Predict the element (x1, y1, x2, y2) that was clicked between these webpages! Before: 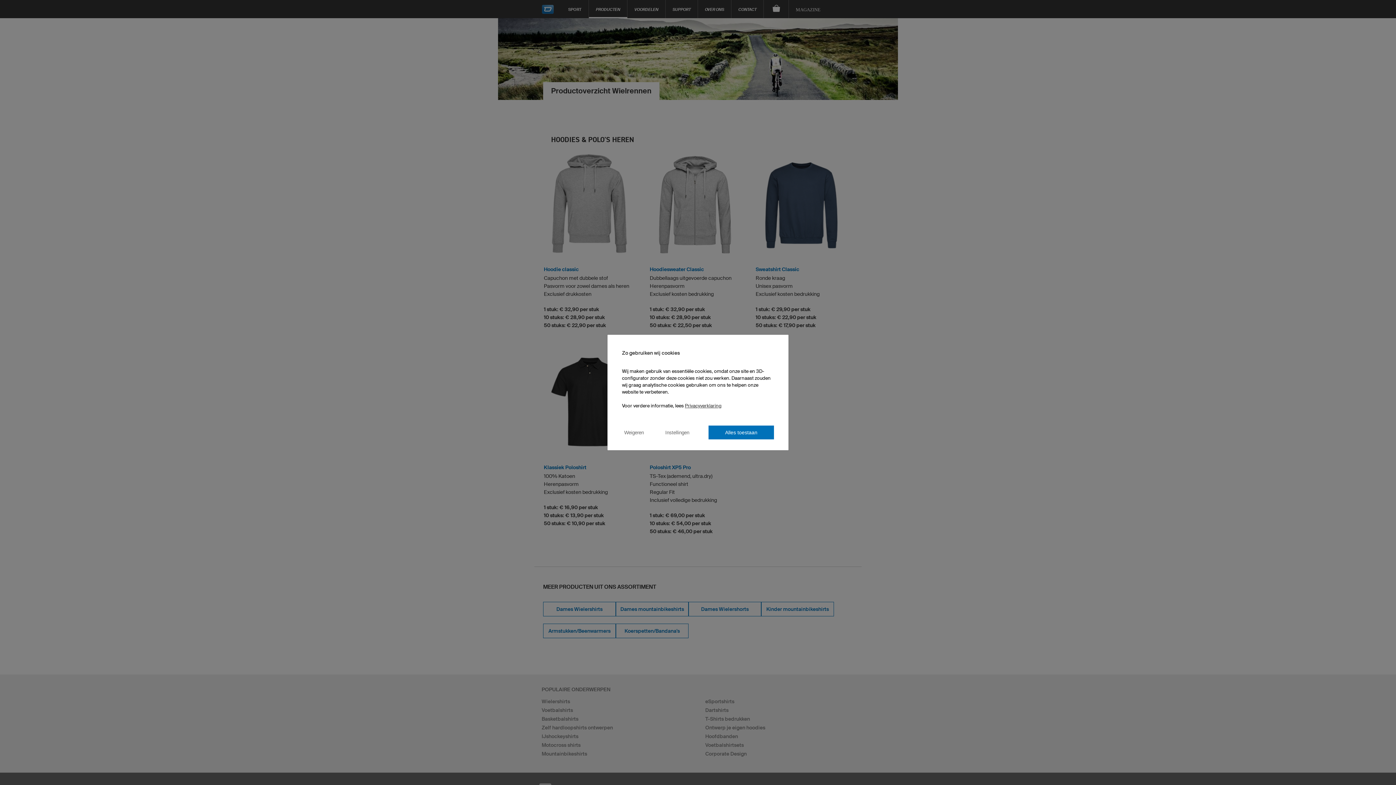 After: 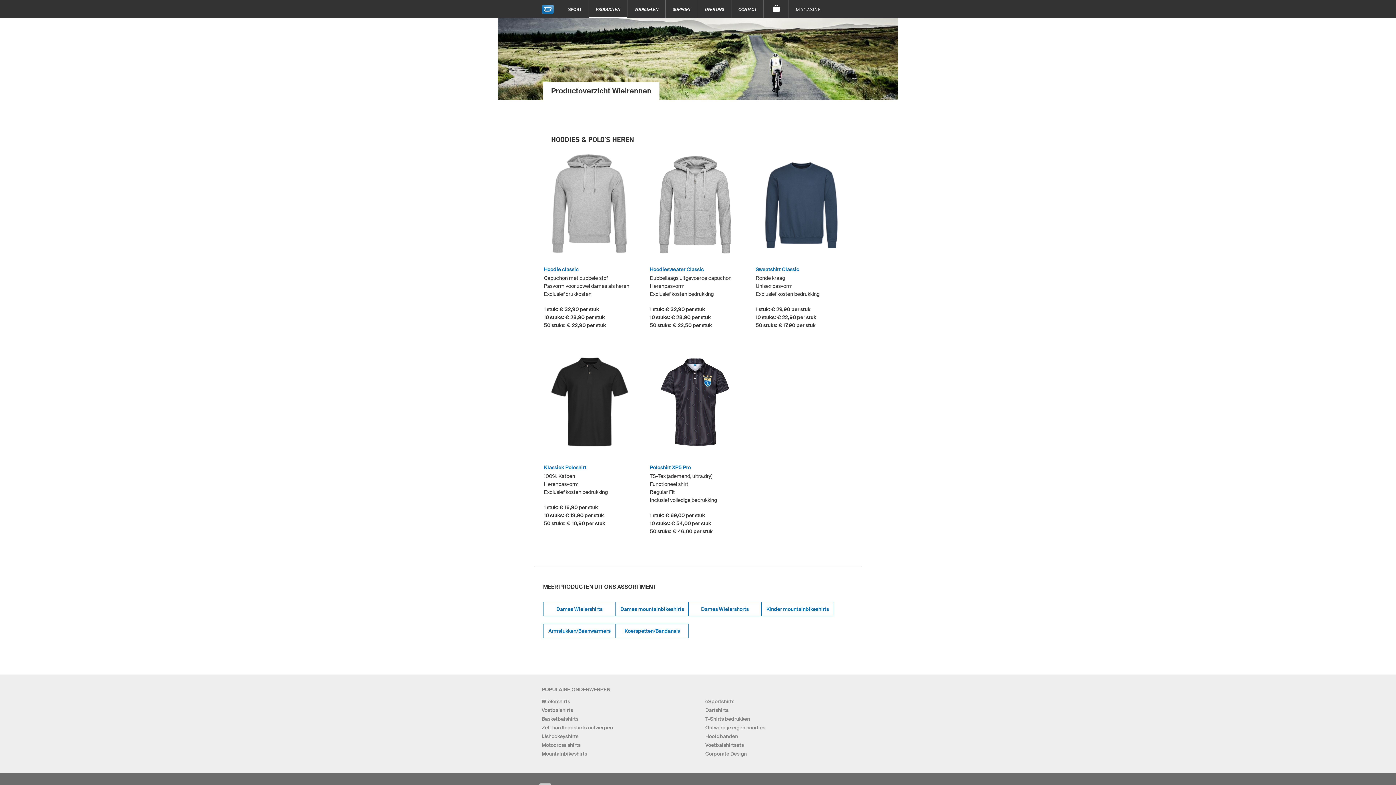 Action: label: Weigeren bbox: (622, 429, 646, 435)